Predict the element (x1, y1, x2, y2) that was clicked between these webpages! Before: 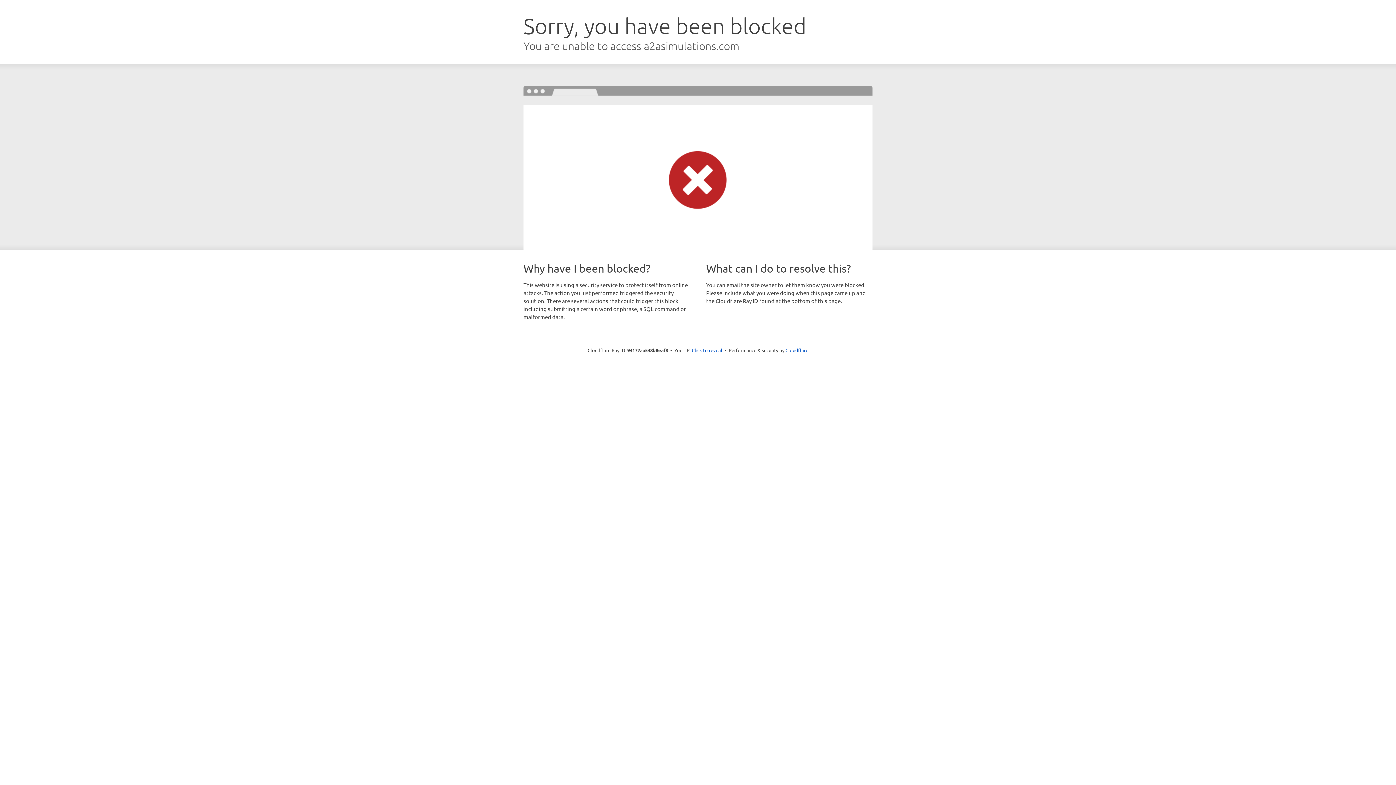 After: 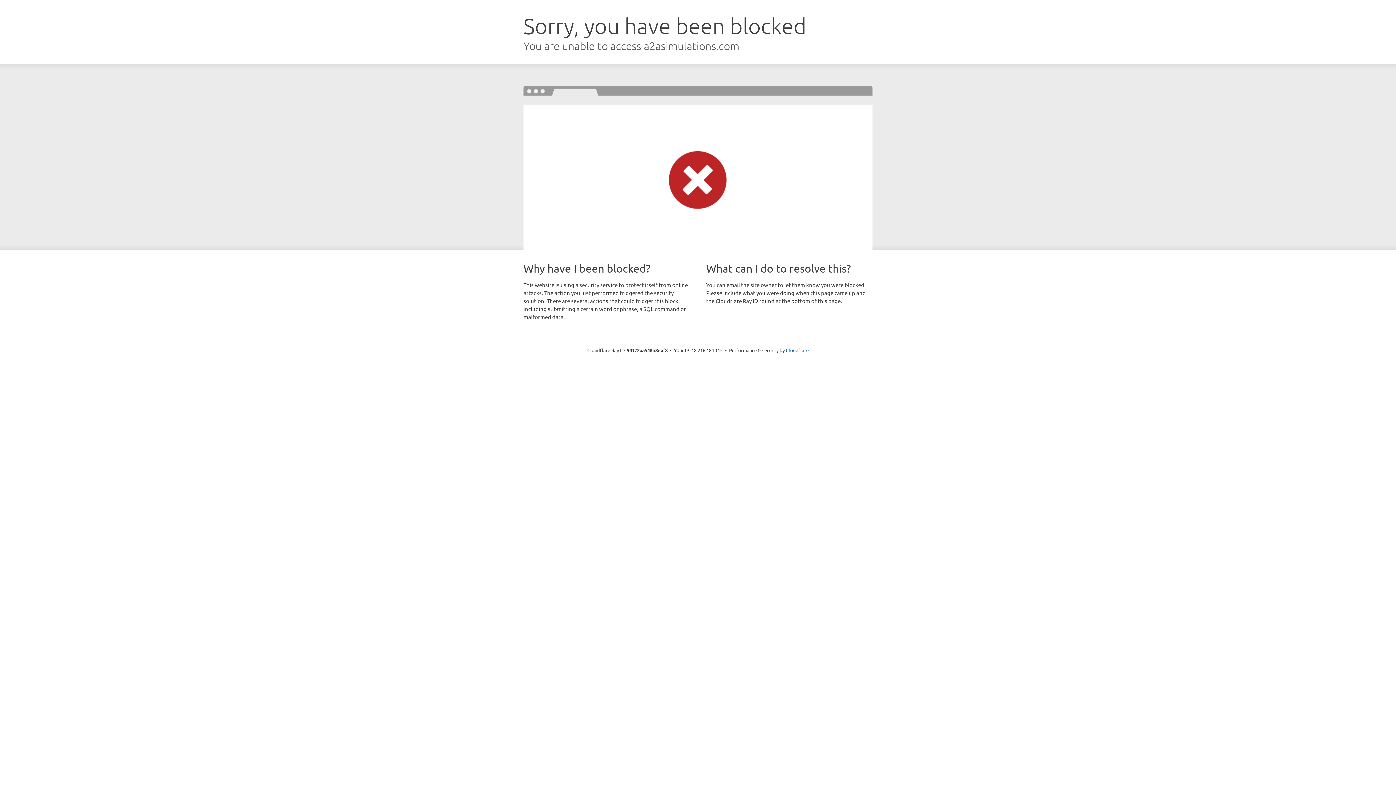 Action: label: Click to reveal bbox: (692, 346, 722, 353)